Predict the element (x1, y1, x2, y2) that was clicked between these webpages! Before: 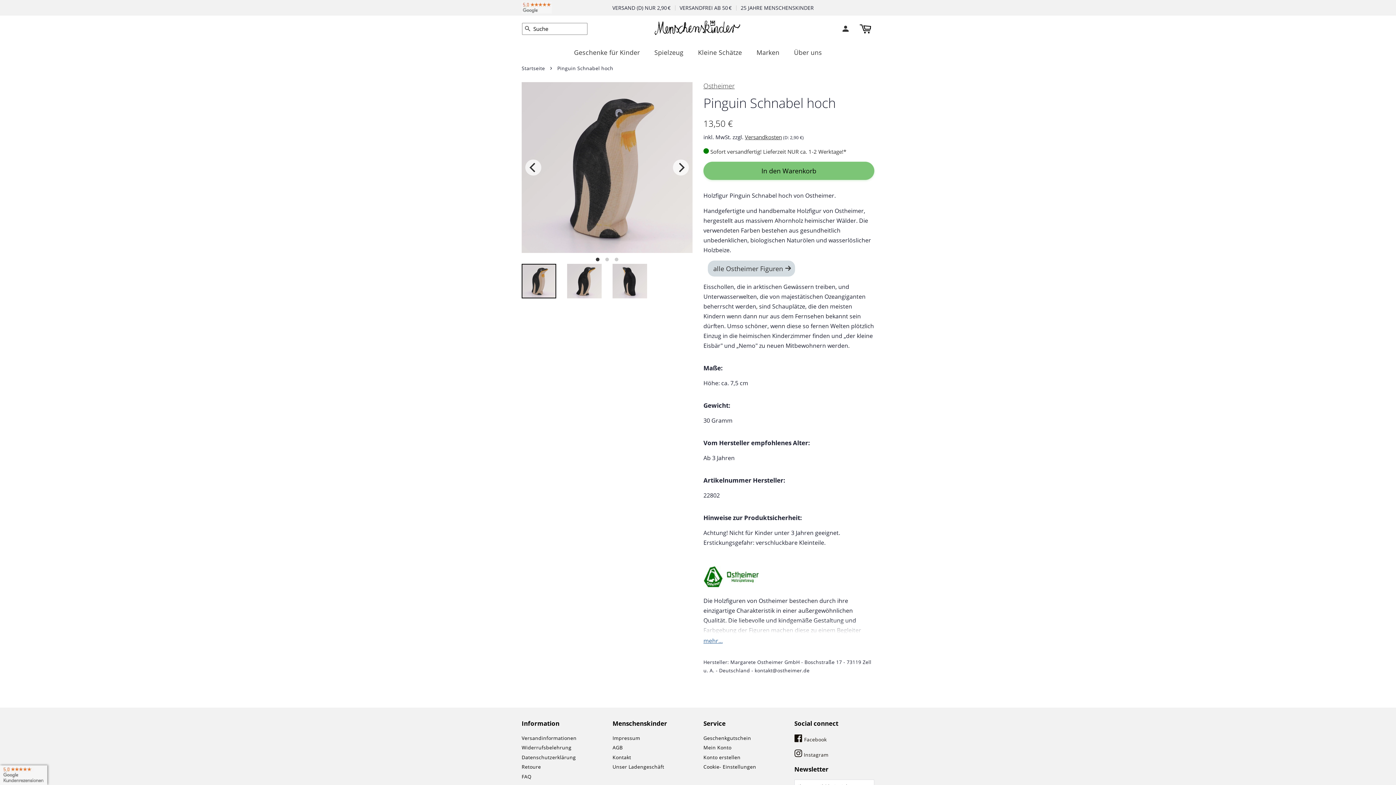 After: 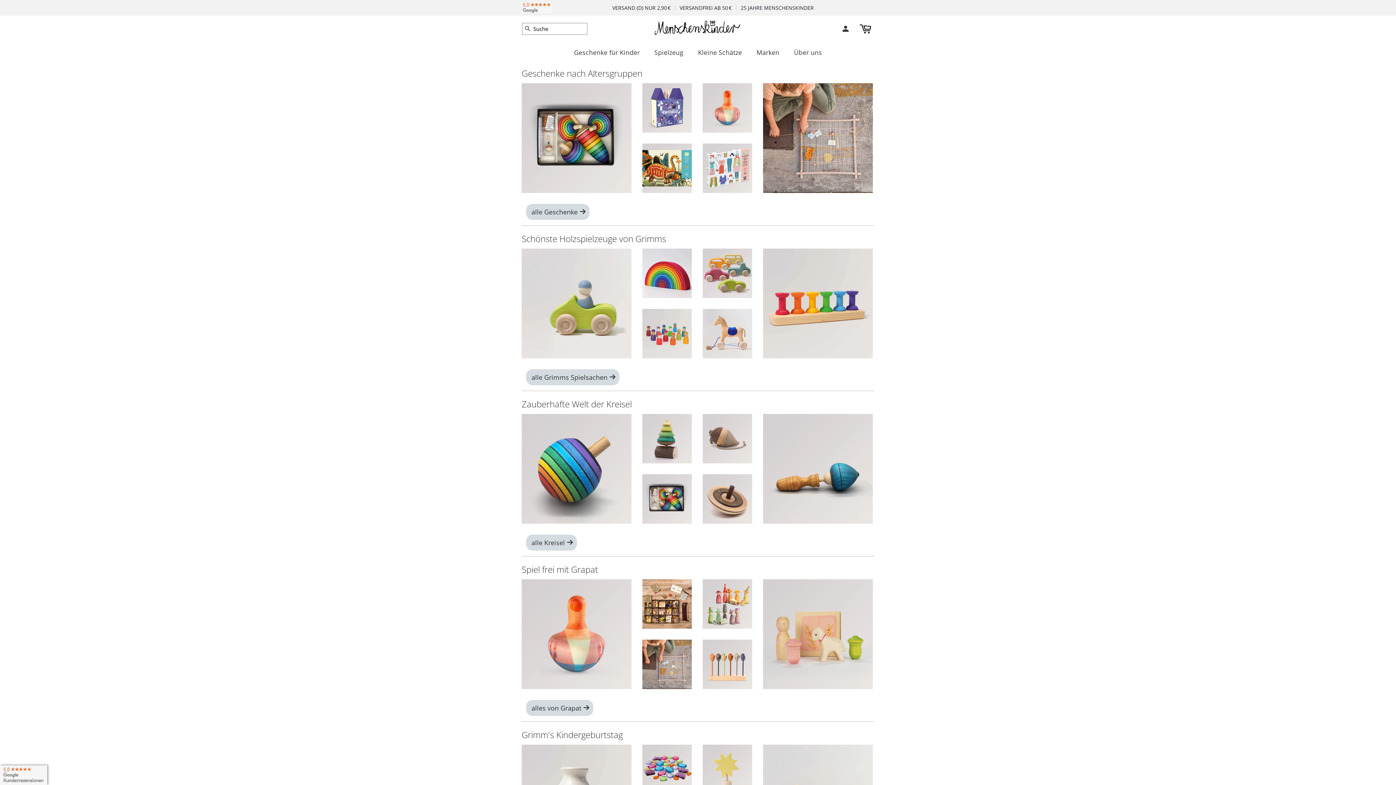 Action: bbox: (521, 64, 546, 71) label: Startseite